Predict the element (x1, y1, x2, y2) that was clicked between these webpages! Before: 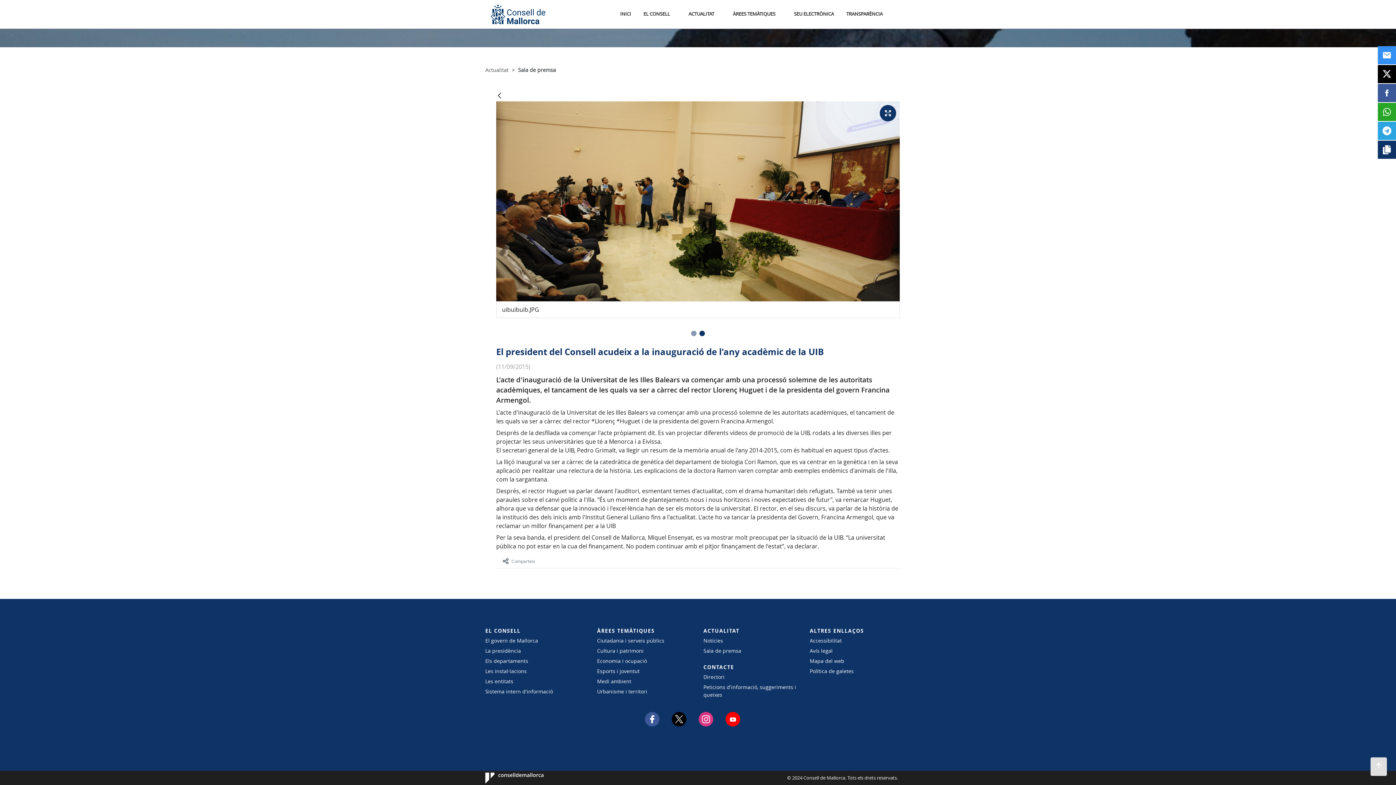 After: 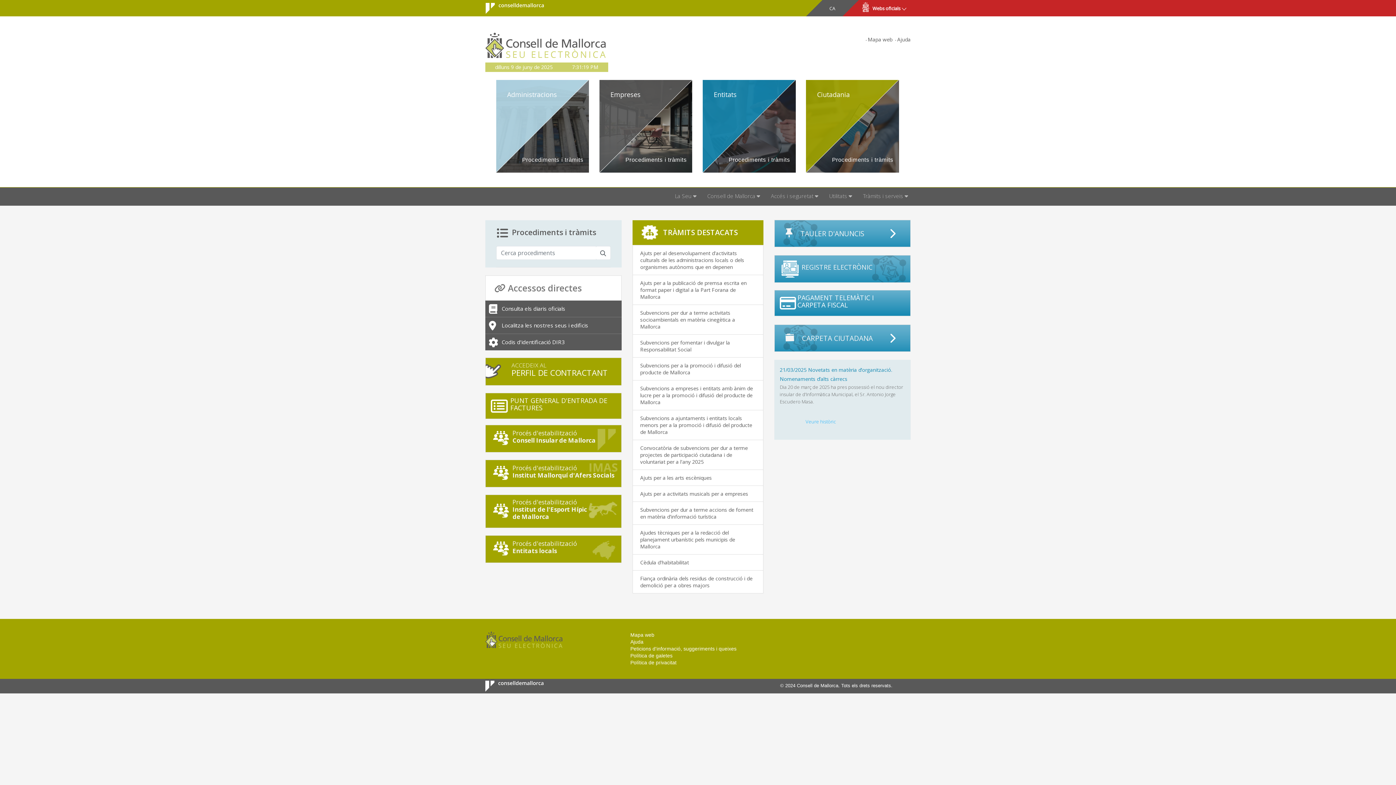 Action: label: SEU ELECTRÒNICA bbox: (788, 10, 839, 17)